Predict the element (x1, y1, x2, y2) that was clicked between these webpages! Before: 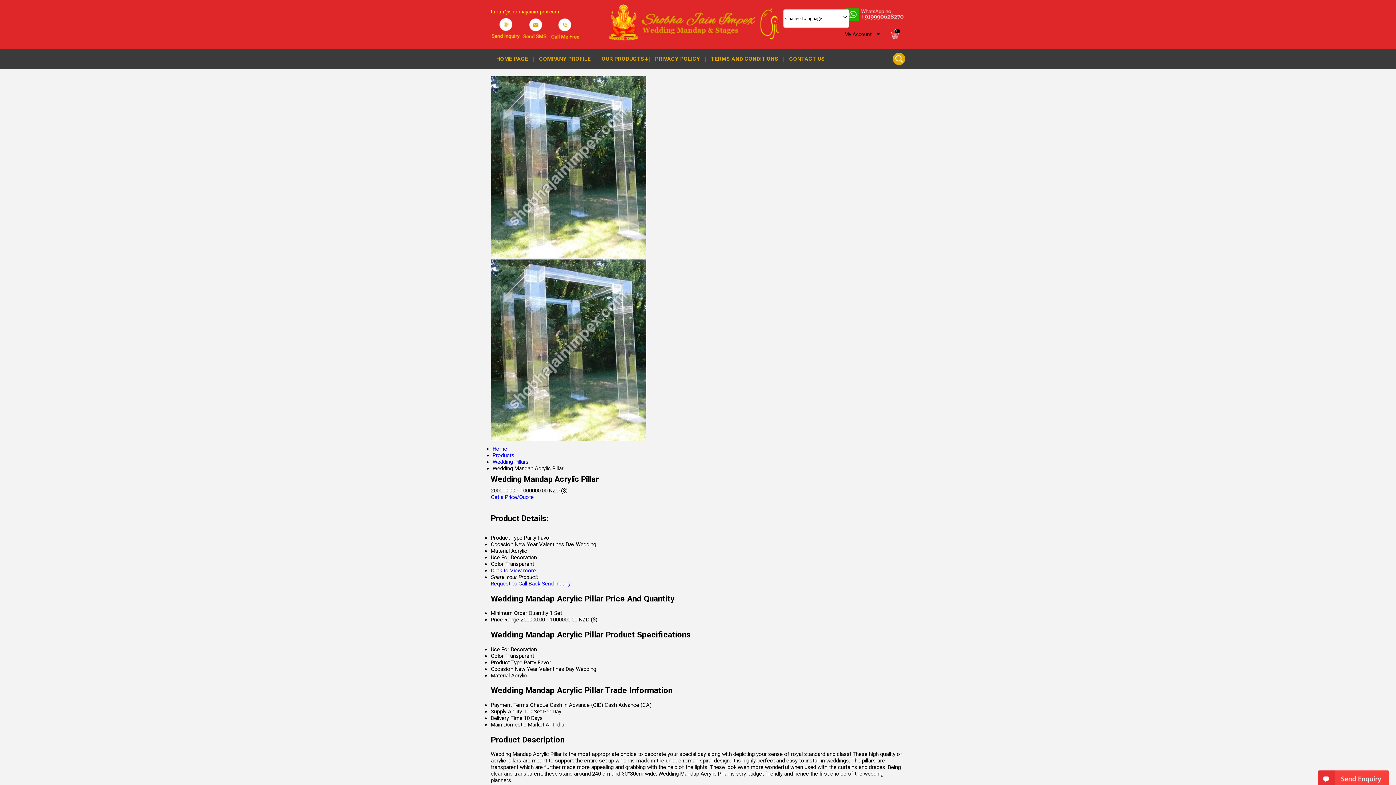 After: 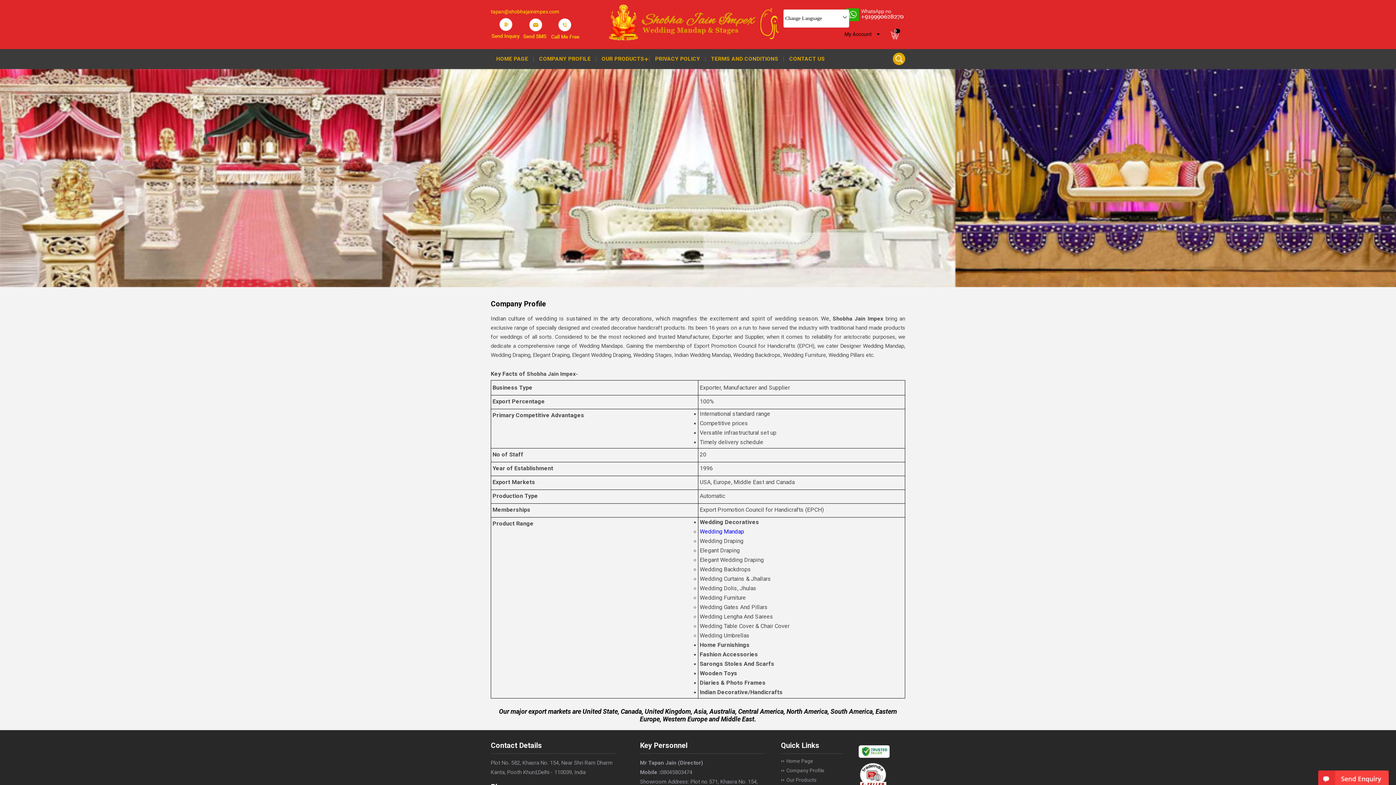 Action: label: COMPANY PROFILE bbox: (533, 49, 596, 69)